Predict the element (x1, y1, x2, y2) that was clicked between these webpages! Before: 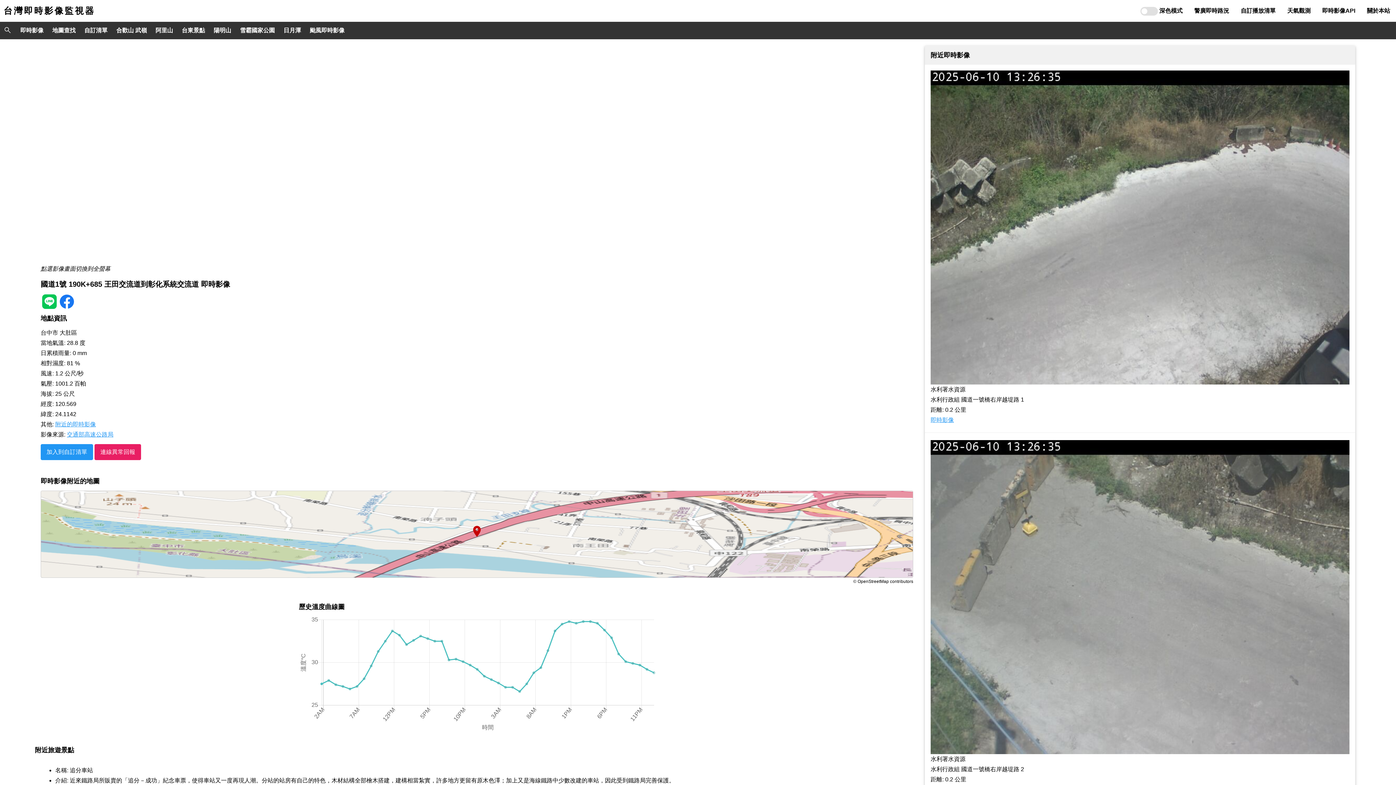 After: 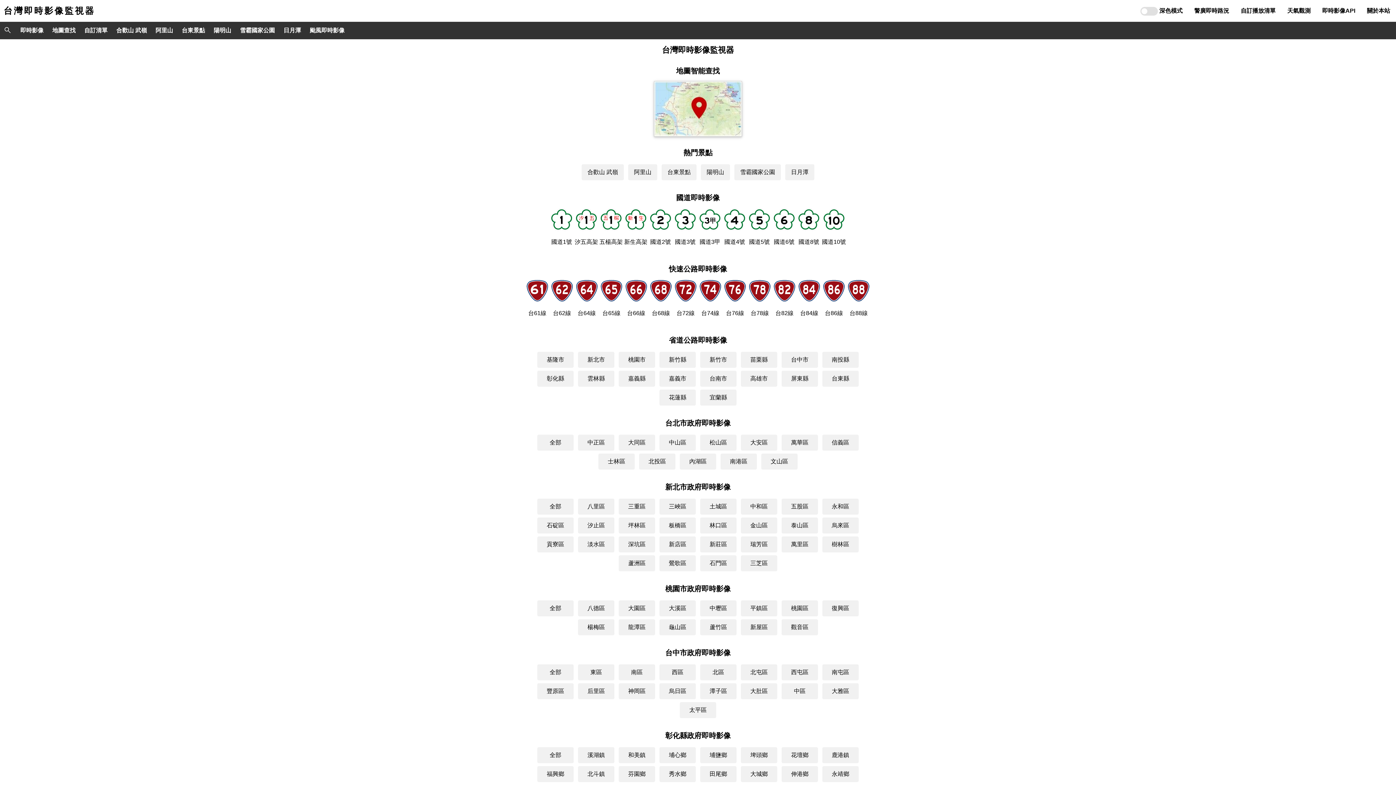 Action: label: 即時影像 bbox: (16, 21, 47, 39)